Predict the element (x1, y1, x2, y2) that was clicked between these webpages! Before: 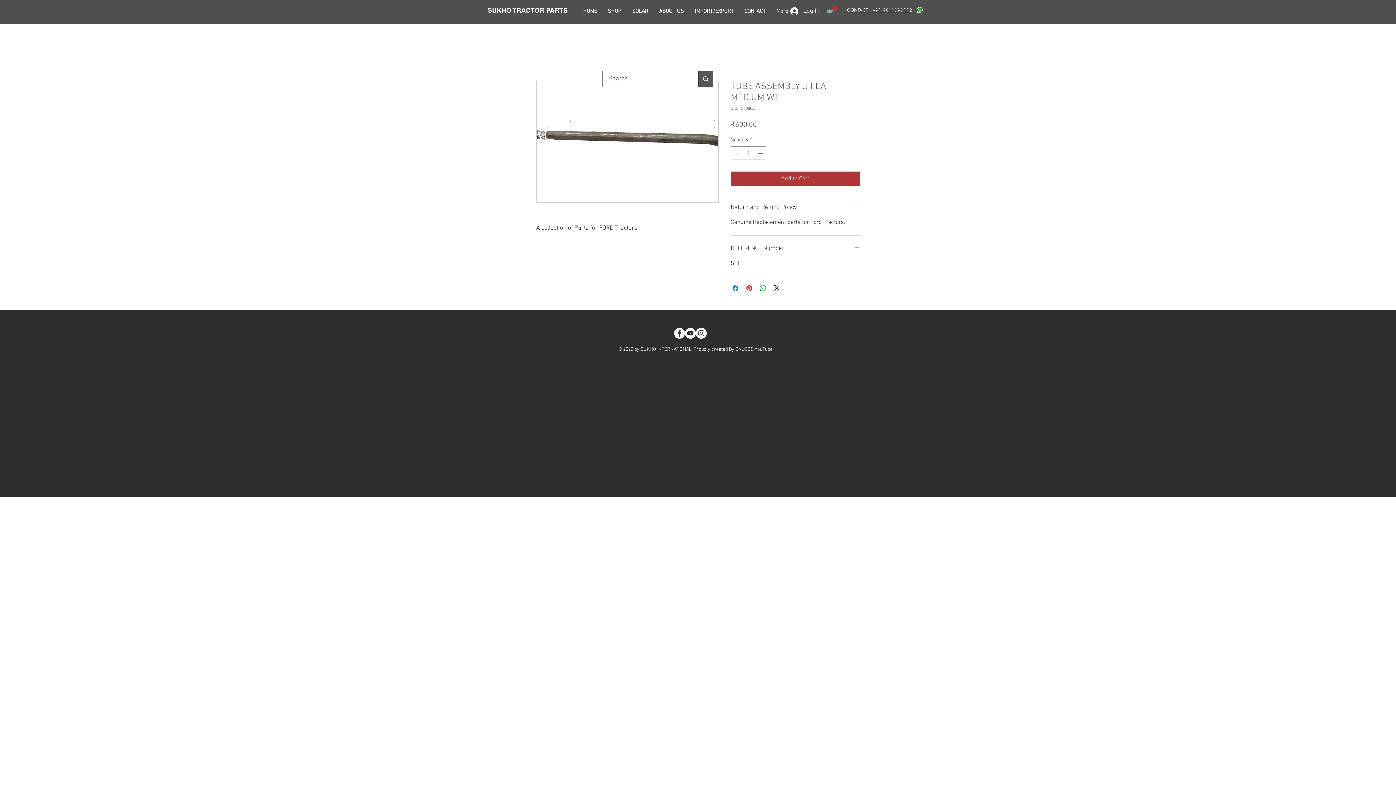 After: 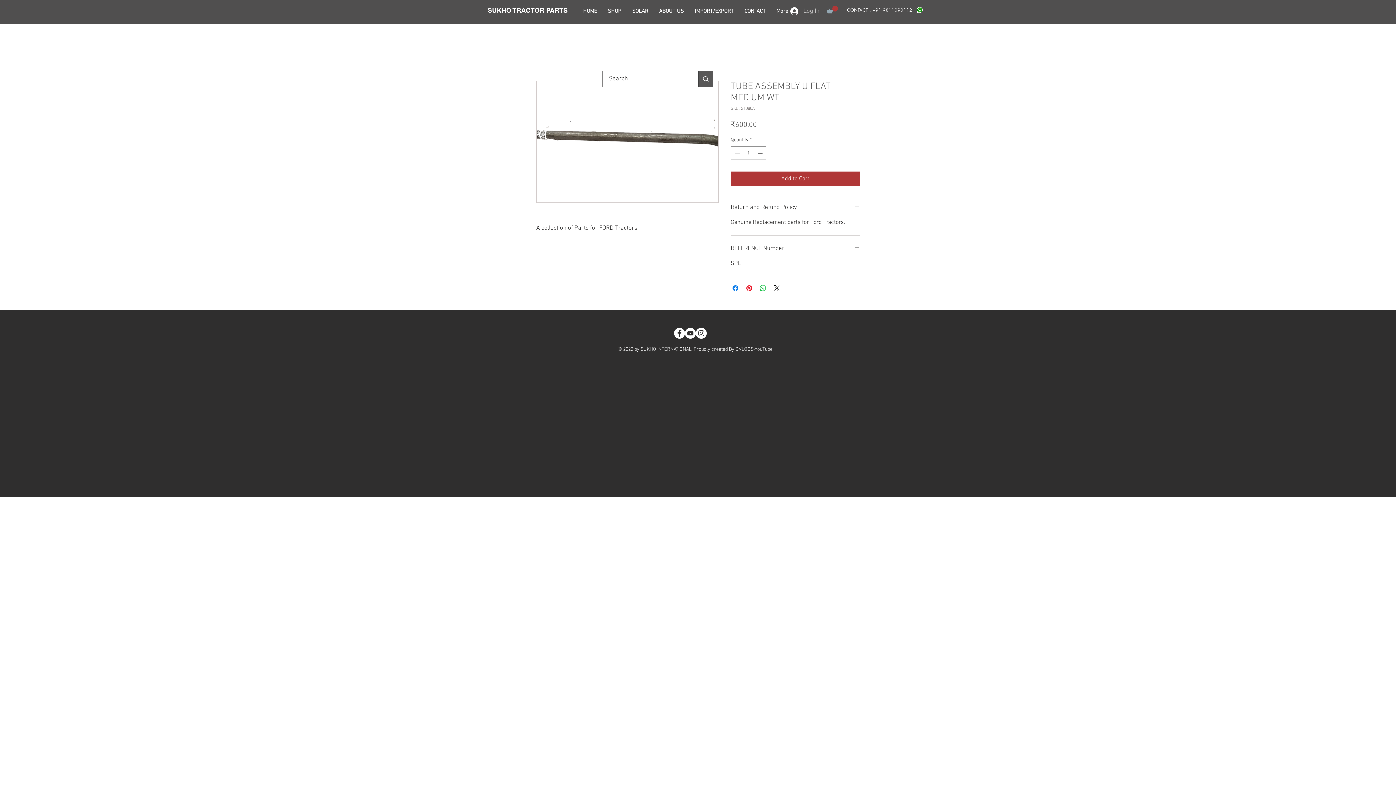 Action: label: Log In bbox: (785, 4, 824, 17)